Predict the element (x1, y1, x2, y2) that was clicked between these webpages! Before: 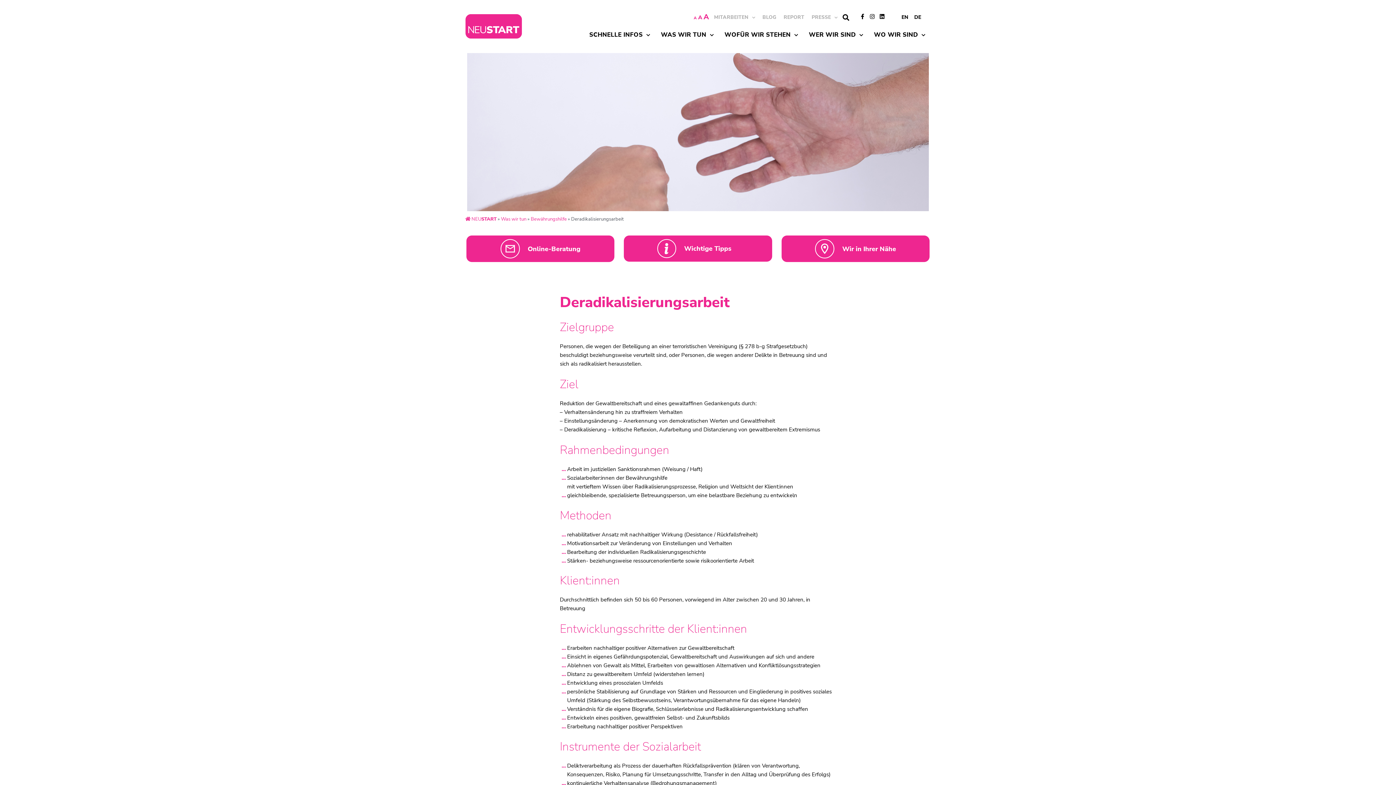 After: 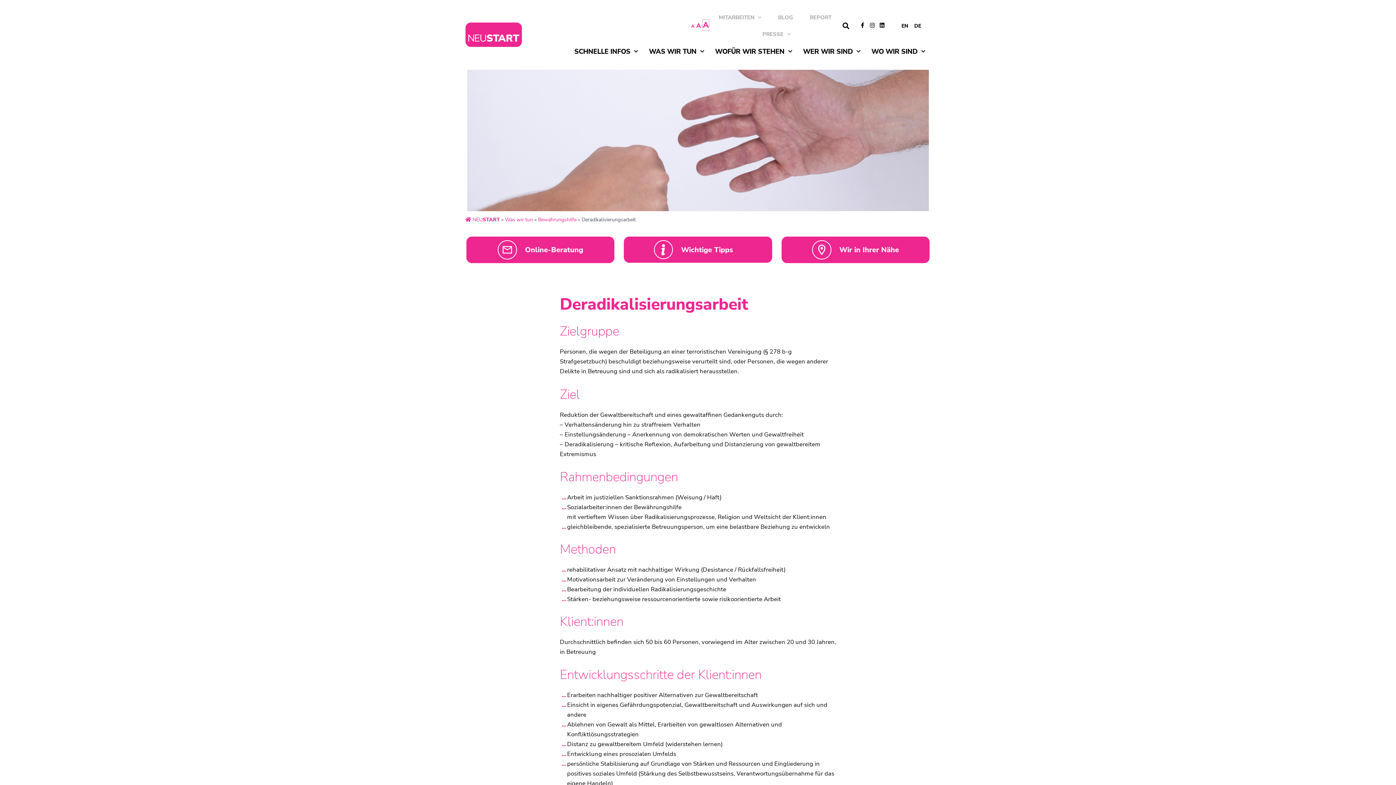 Action: label: A bbox: (703, 11, 709, 21)